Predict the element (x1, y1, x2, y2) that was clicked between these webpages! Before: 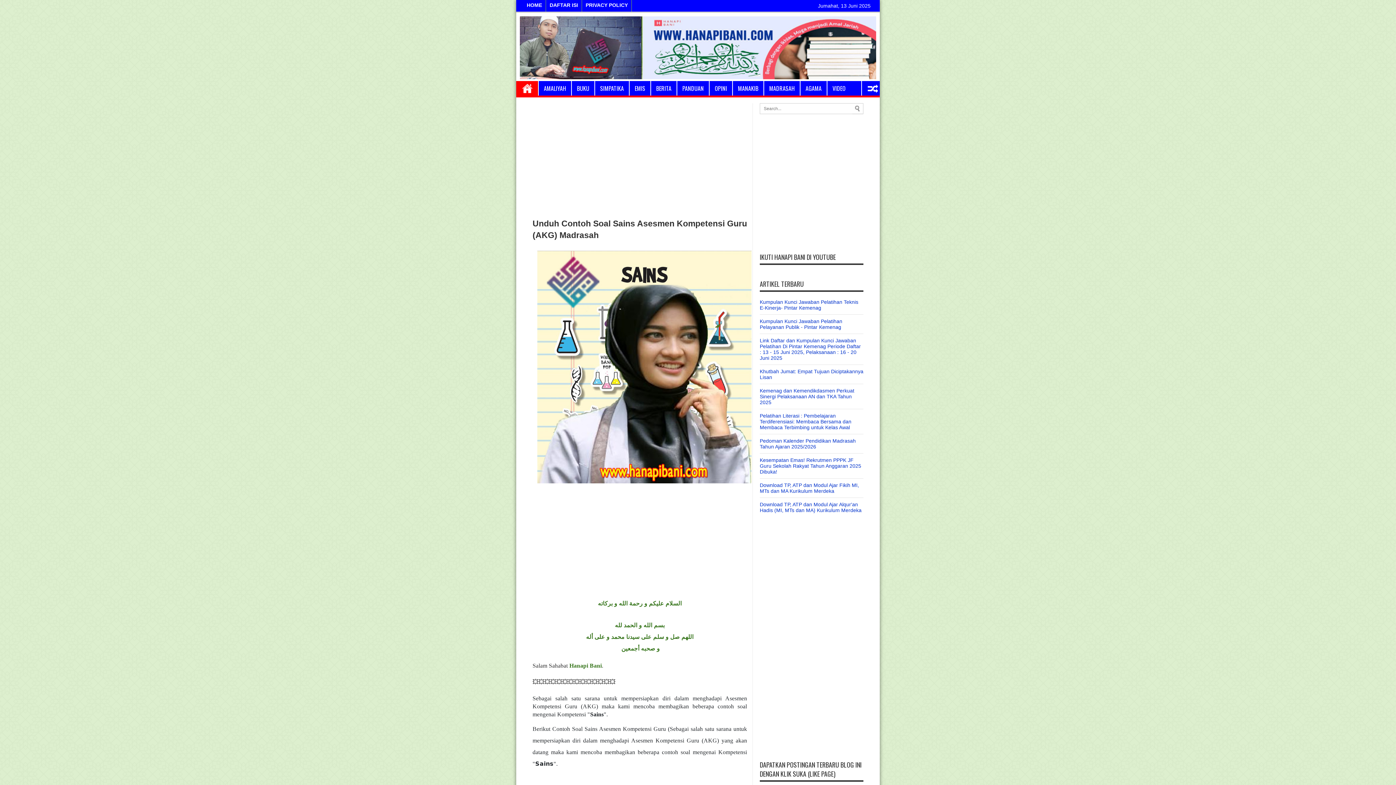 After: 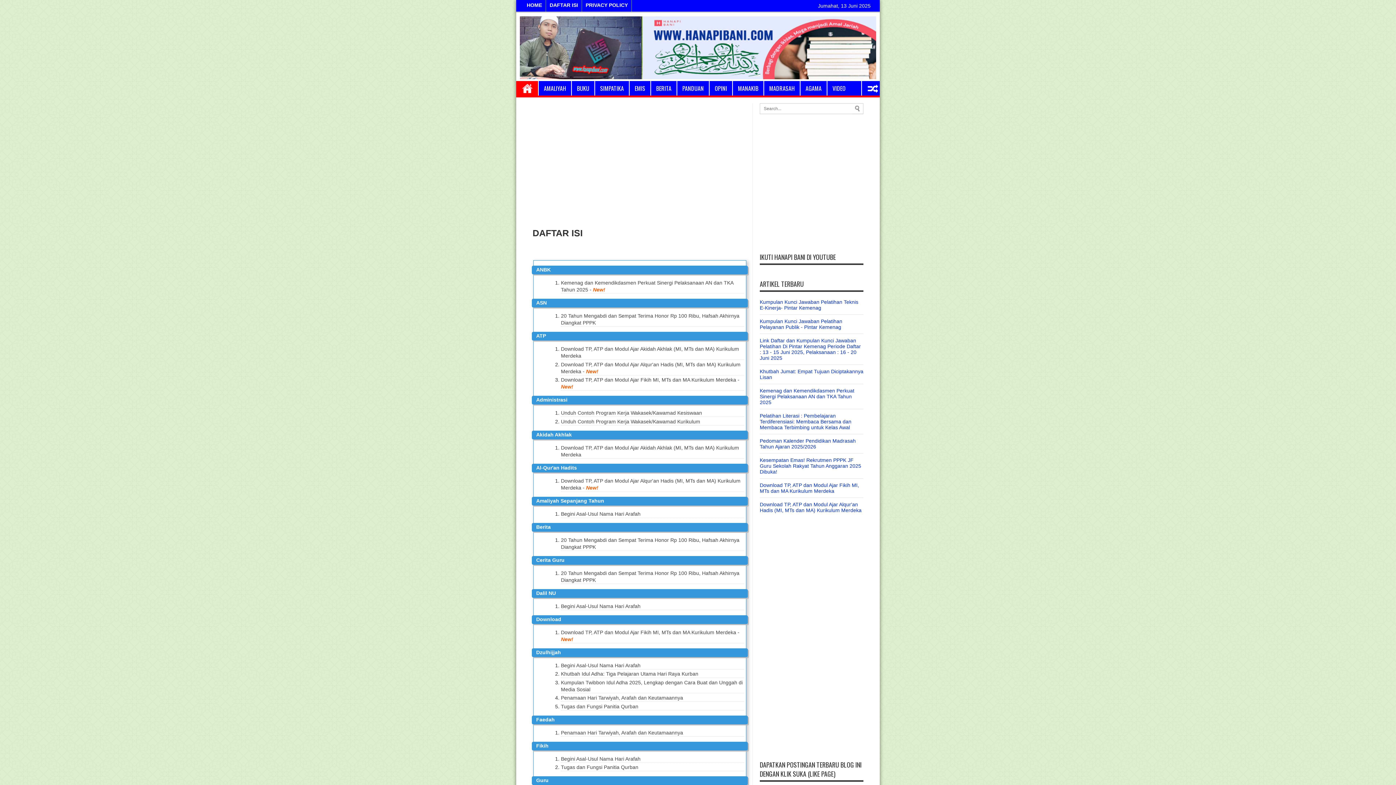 Action: label: DAFTAR ISI bbox: (546, -5, 582, 15)